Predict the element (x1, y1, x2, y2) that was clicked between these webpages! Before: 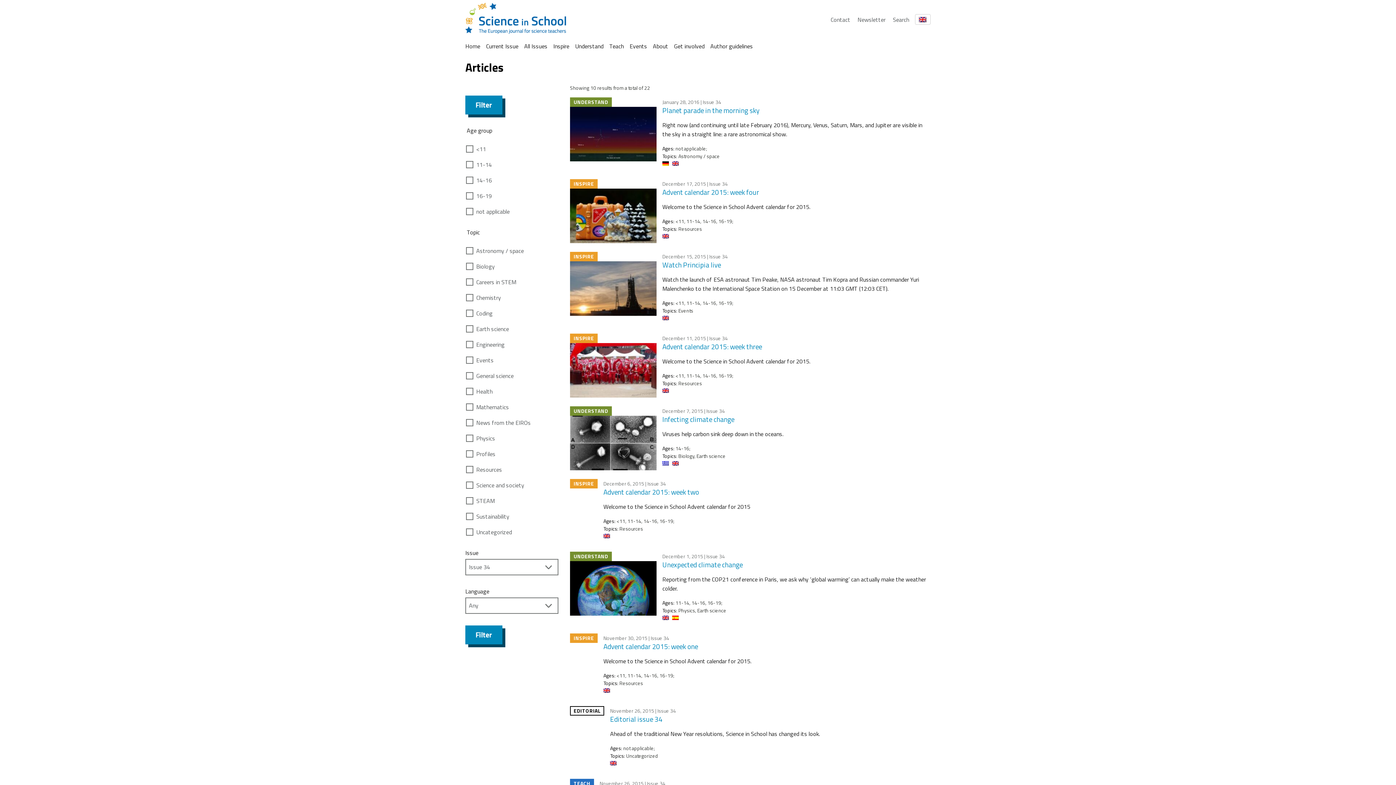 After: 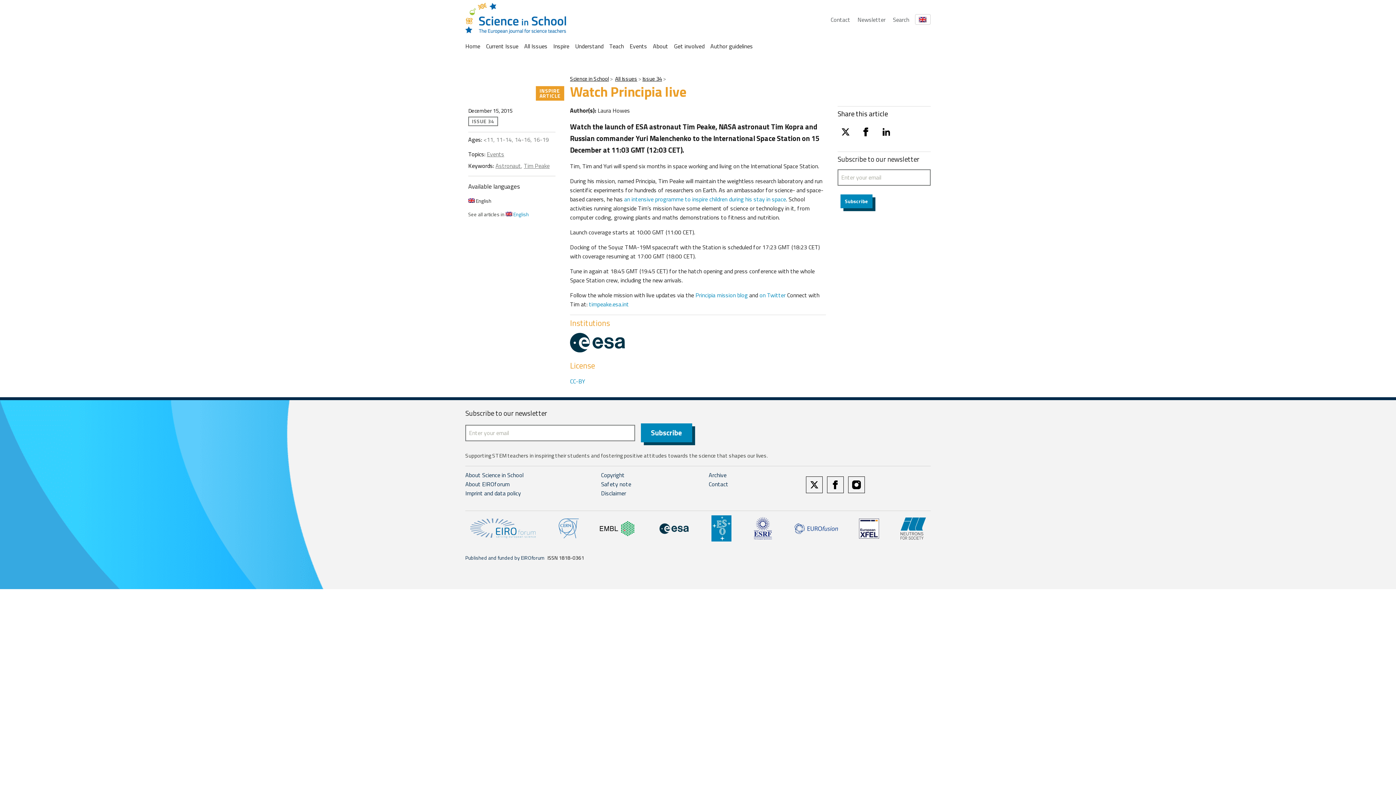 Action: bbox: (662, 259, 721, 270) label: Watch Principia live